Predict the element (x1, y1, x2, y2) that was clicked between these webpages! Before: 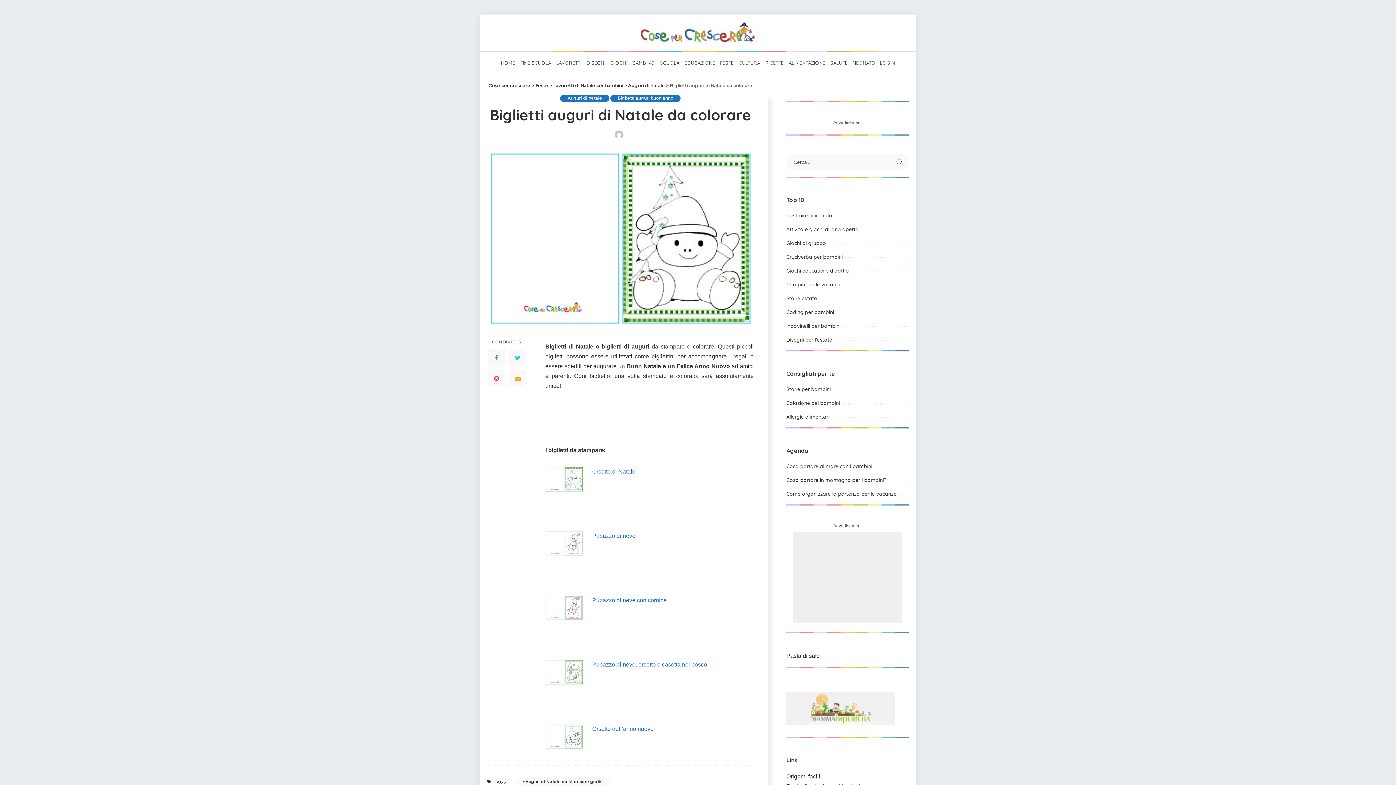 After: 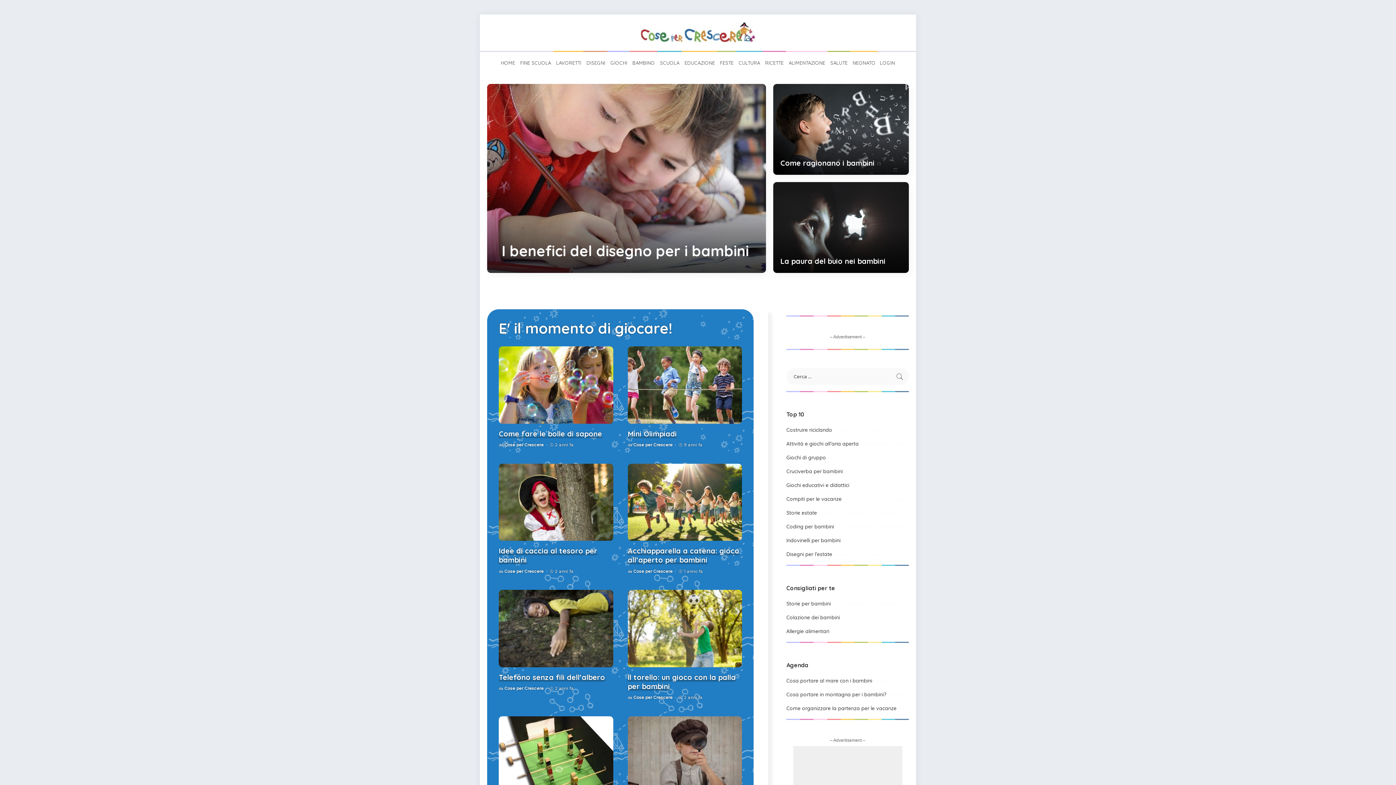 Action: label: Cose per crescere bbox: (488, 82, 530, 88)